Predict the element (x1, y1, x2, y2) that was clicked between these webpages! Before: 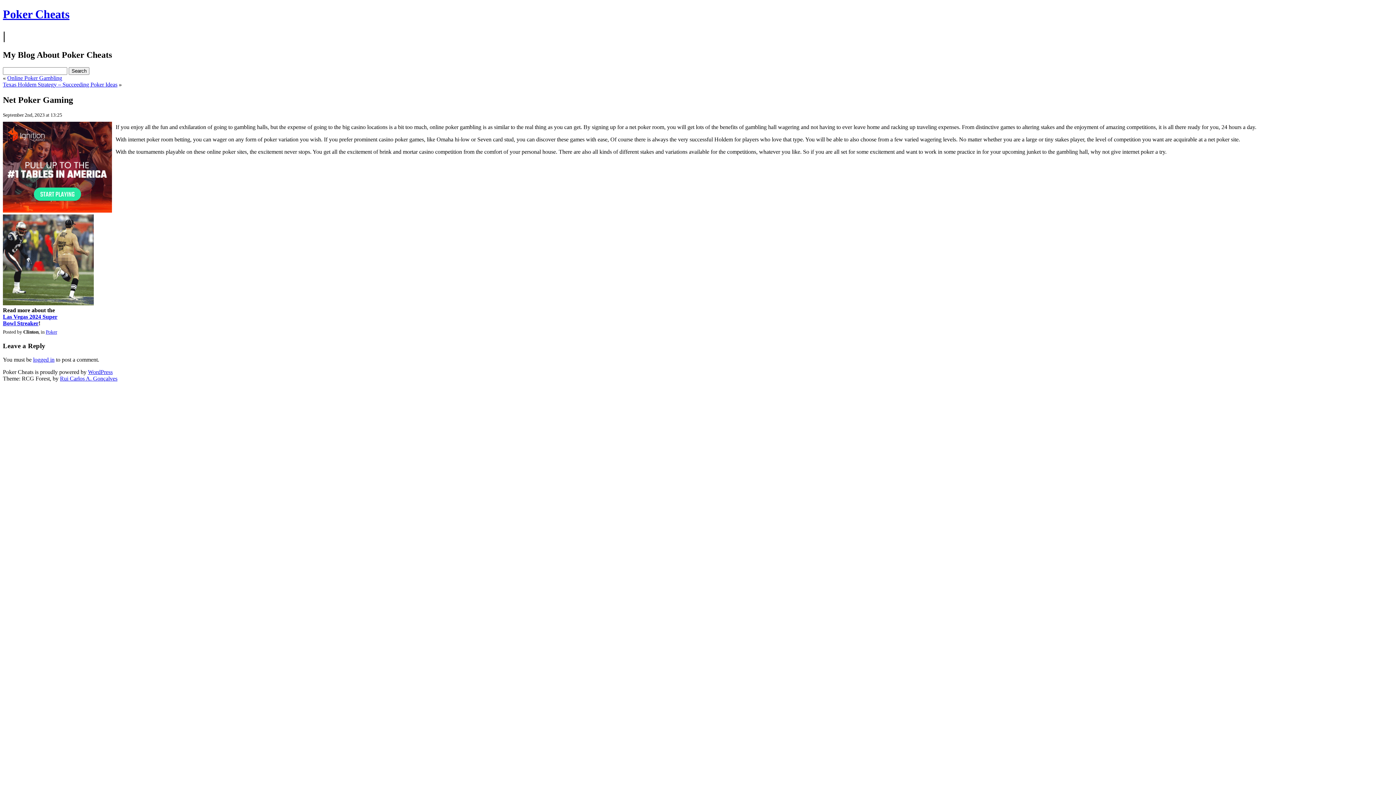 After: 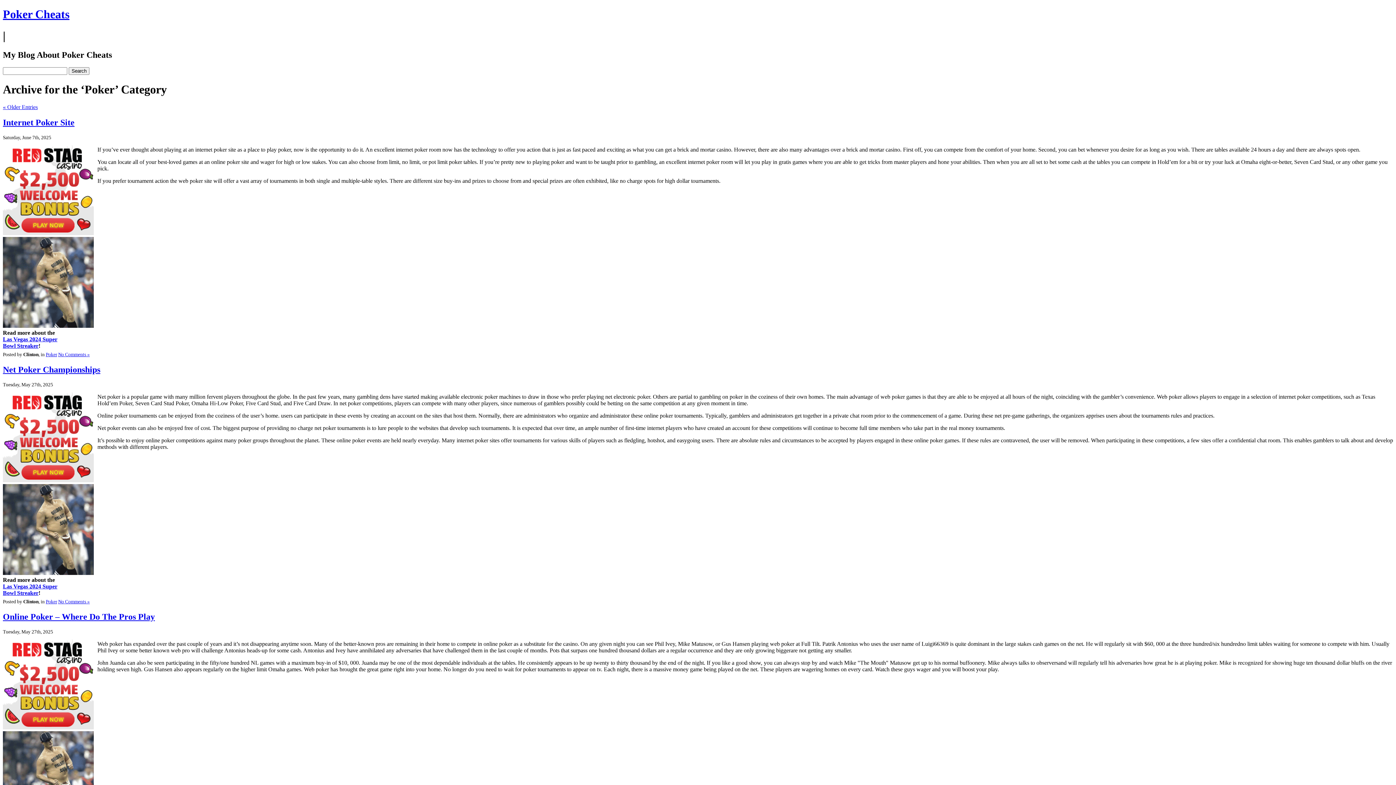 Action: bbox: (45, 329, 57, 334) label: Poker